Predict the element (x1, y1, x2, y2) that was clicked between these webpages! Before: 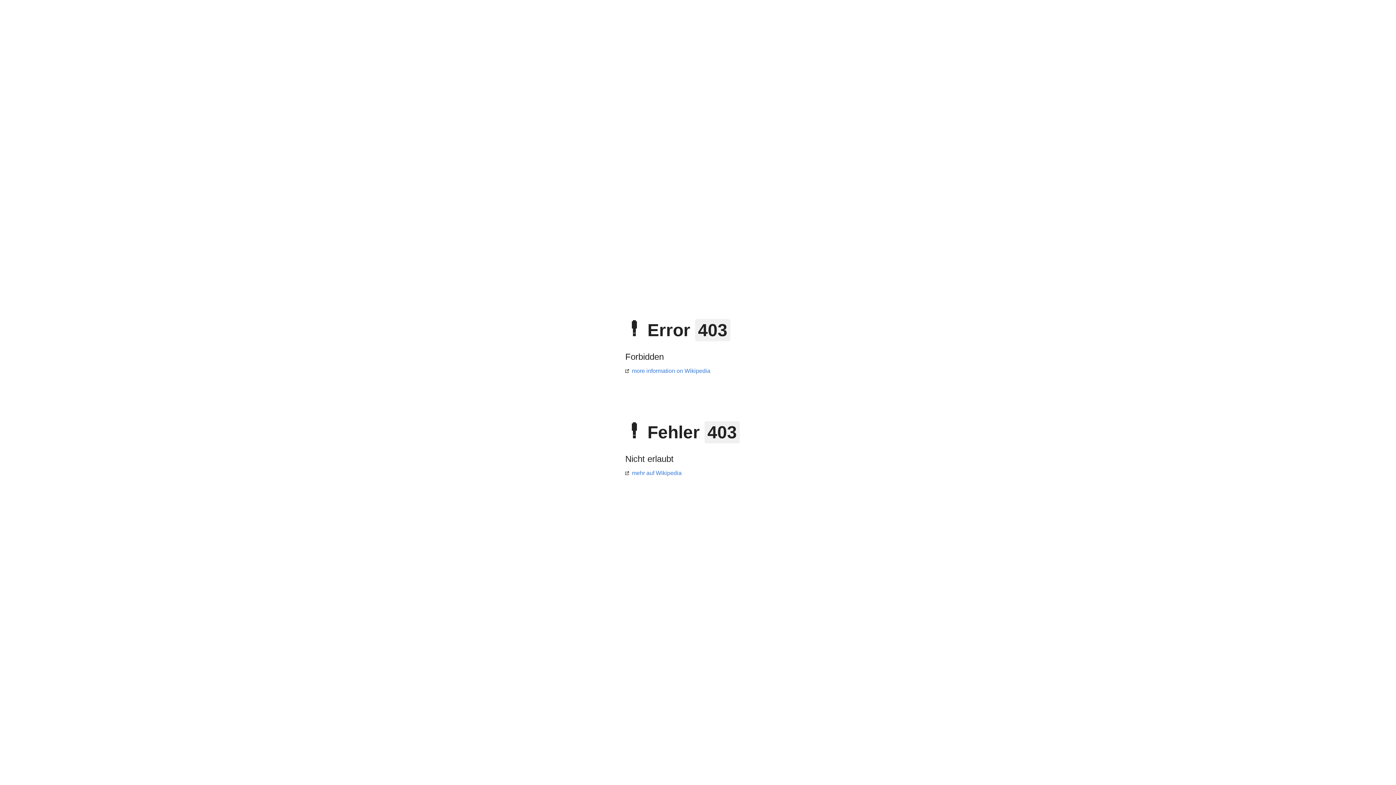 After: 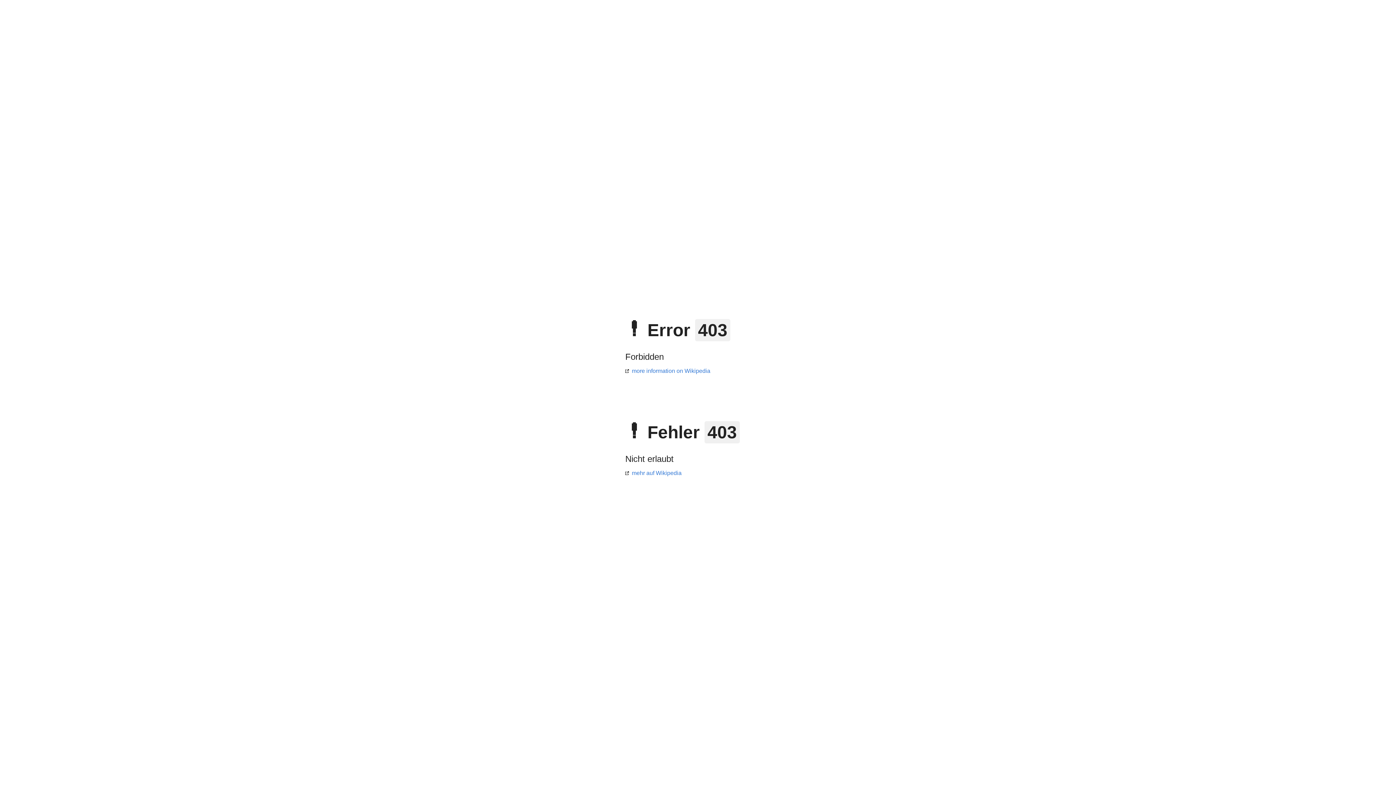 Action: label: more information on Wikipedia bbox: (625, 368, 710, 374)